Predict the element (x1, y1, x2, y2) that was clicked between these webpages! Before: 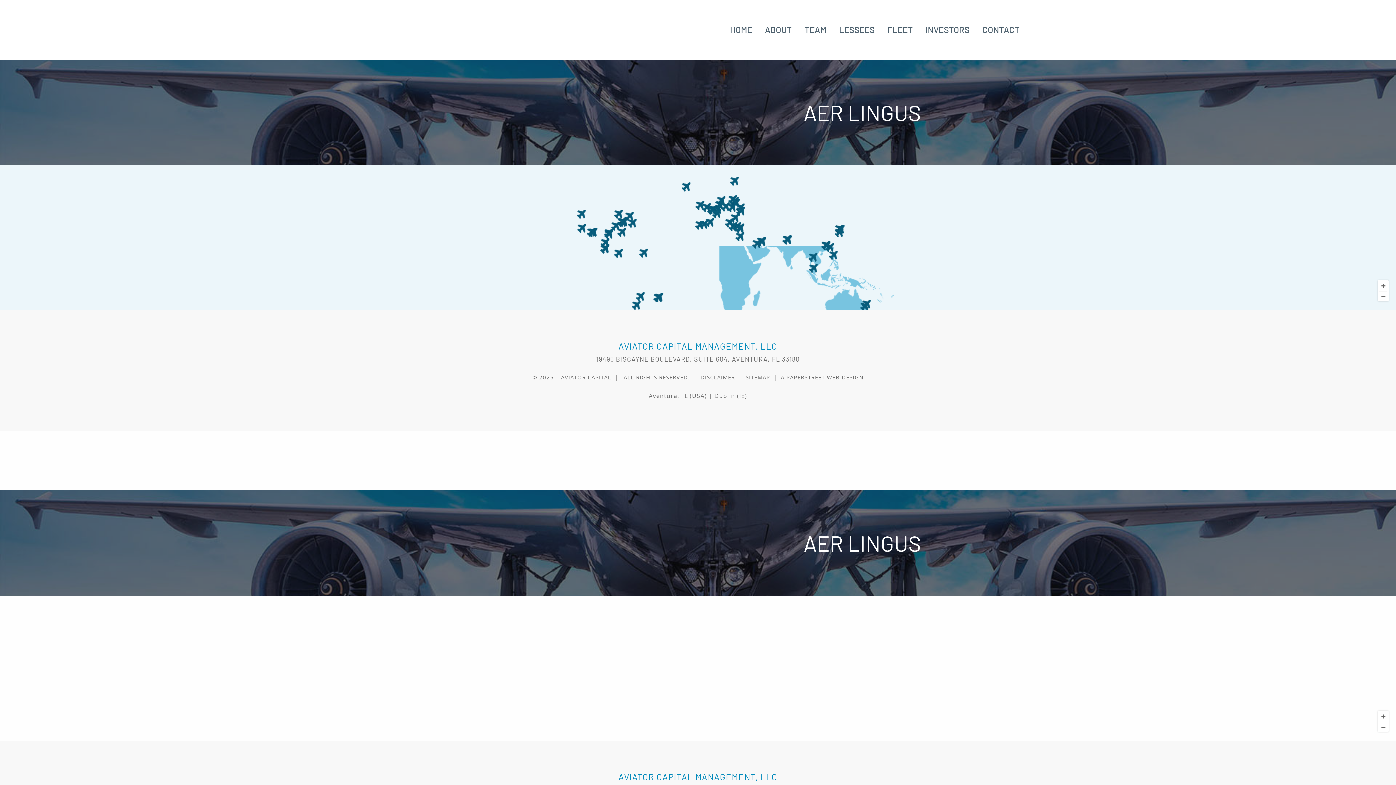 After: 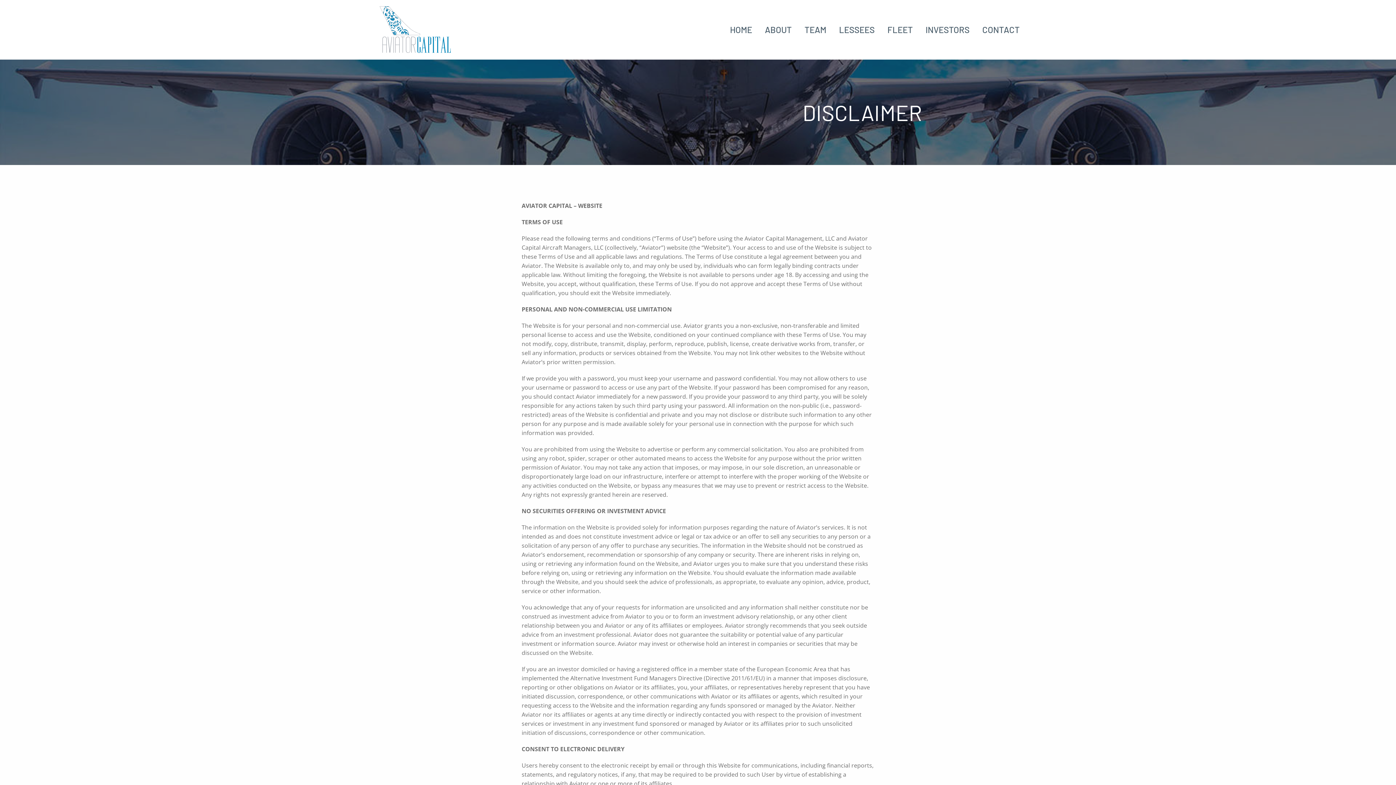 Action: label: DISCLAIMER bbox: (700, 373, 735, 381)